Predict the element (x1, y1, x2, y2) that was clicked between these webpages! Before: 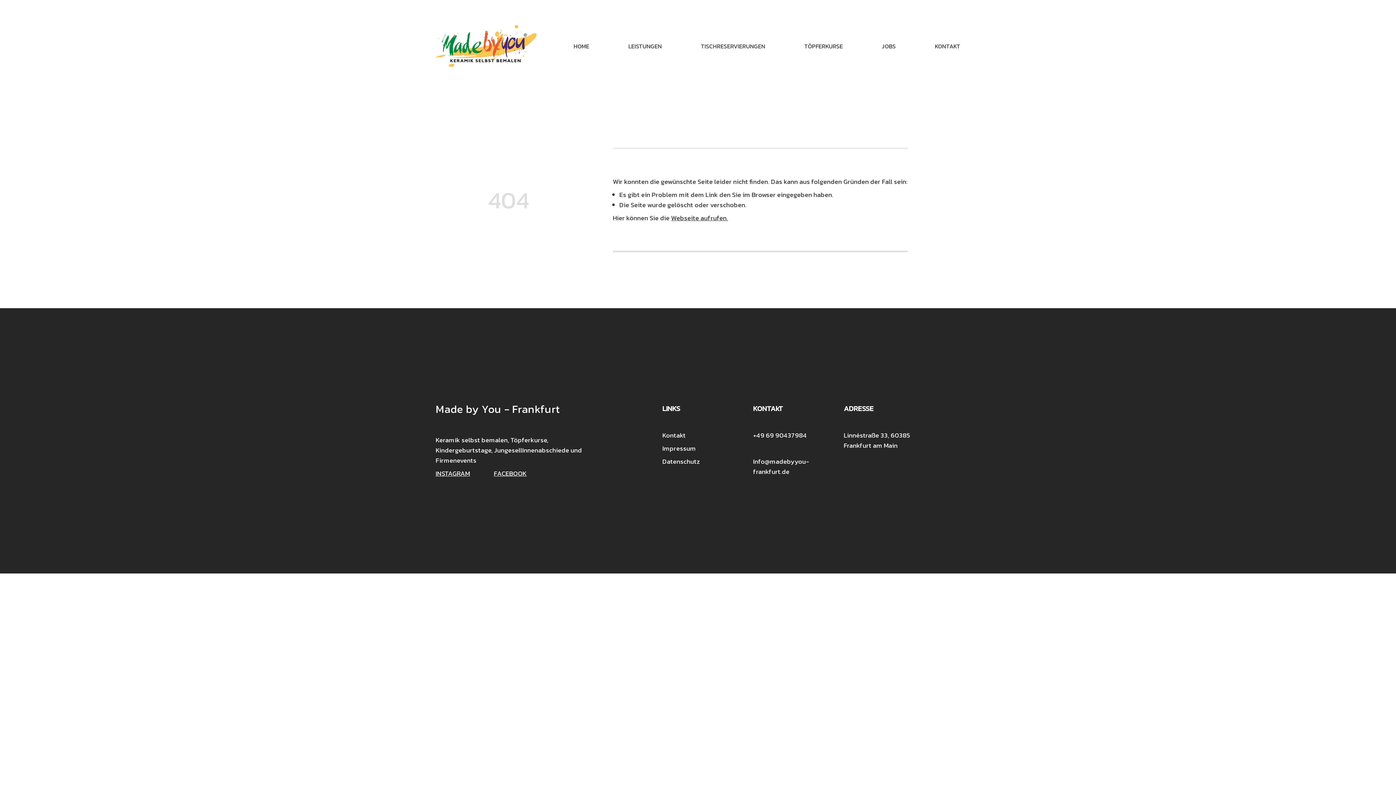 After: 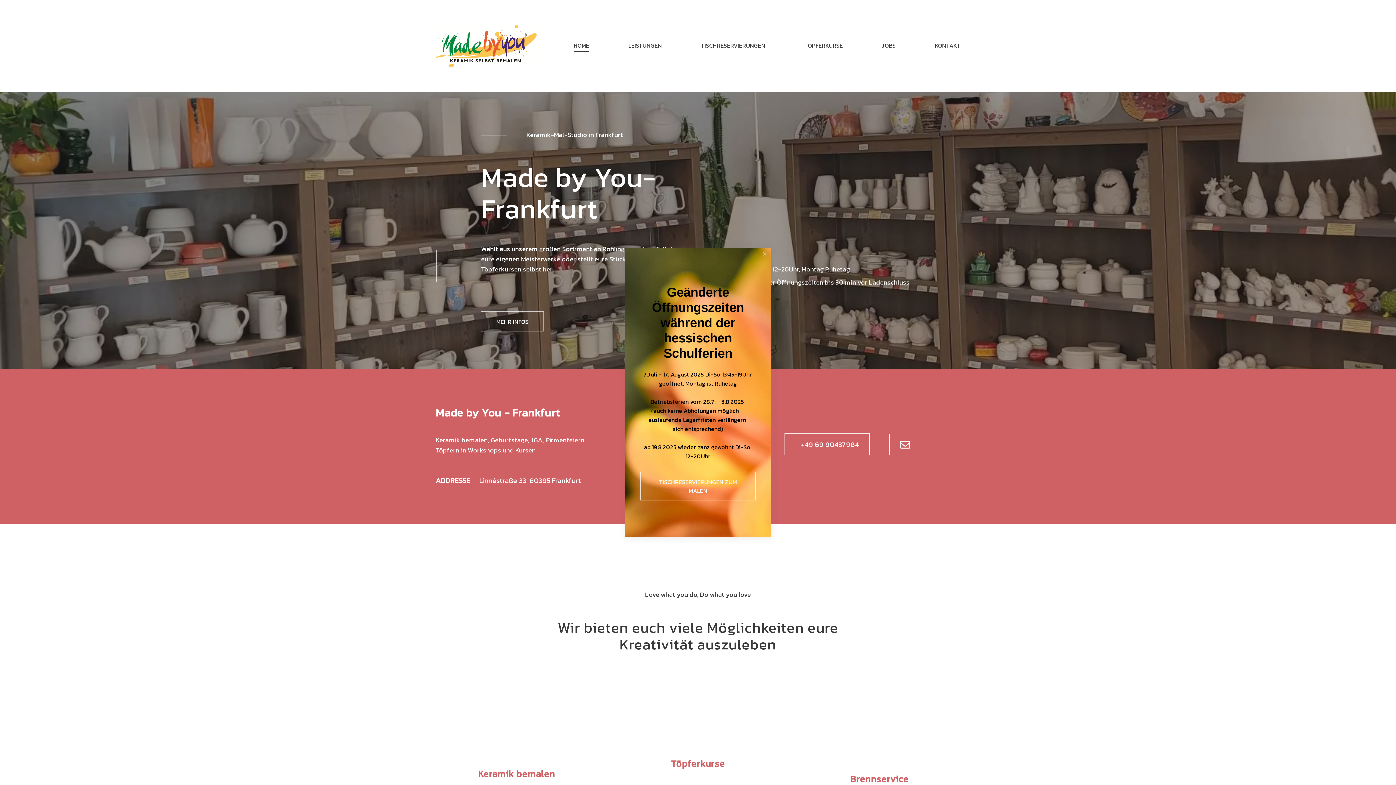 Action: bbox: (435, 40, 536, 50)